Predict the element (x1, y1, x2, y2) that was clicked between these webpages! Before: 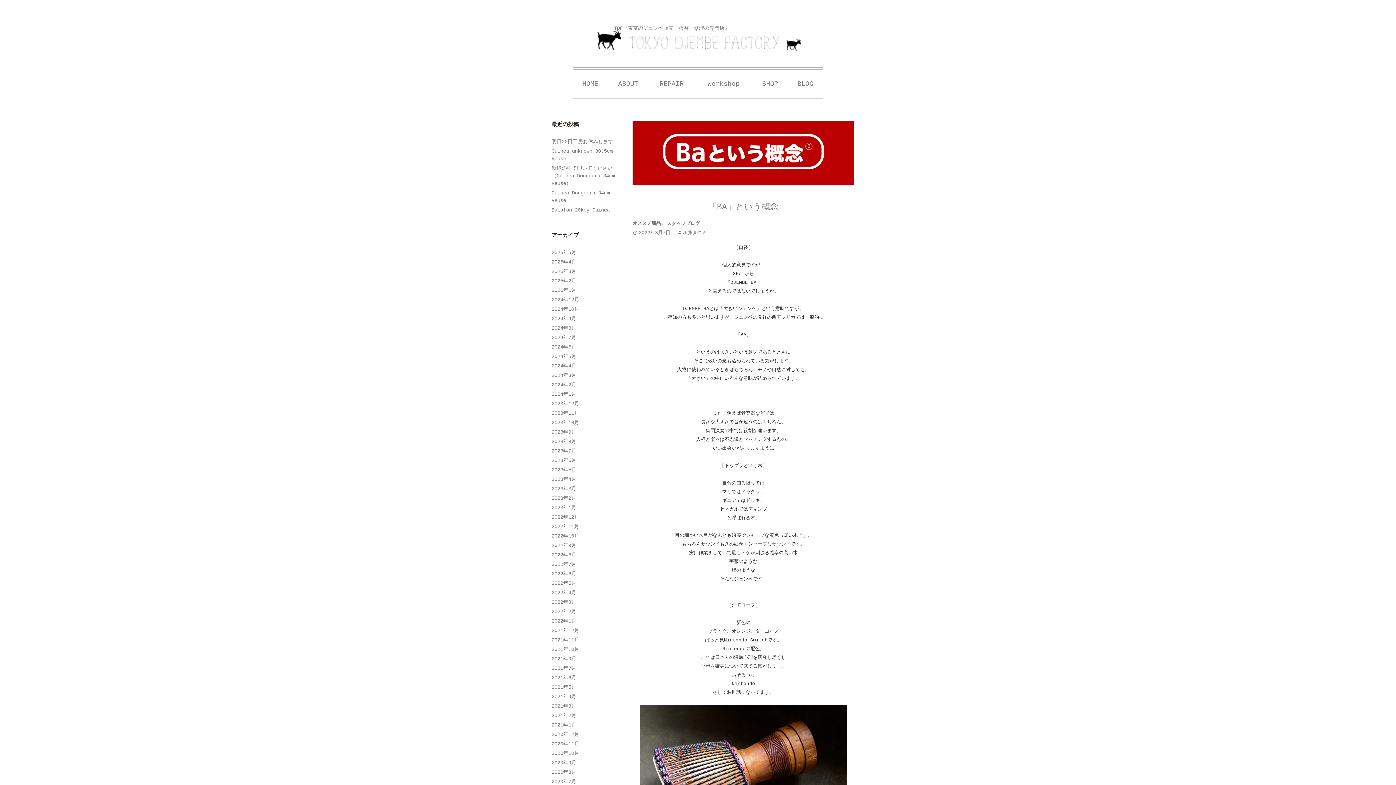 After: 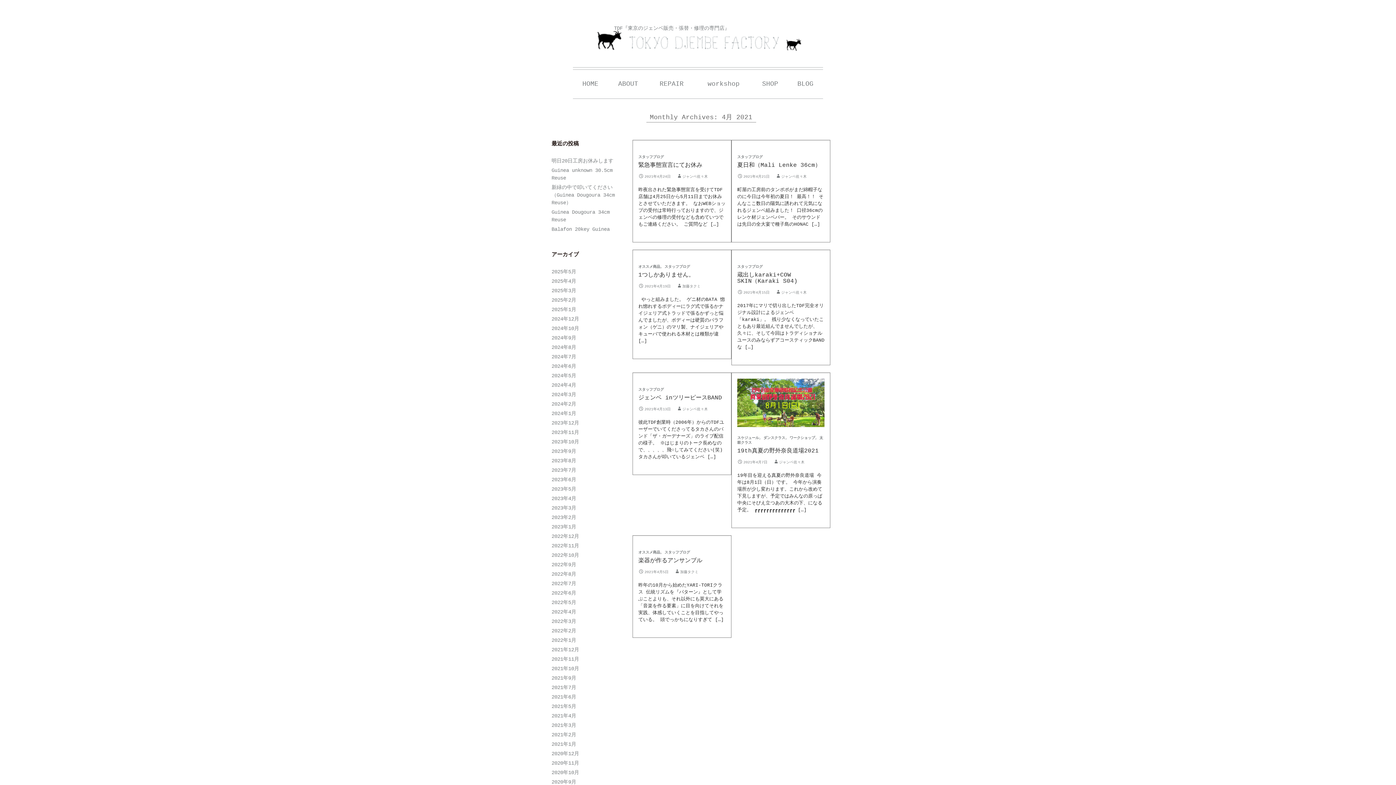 Action: label: 2021年4月 bbox: (551, 694, 576, 700)